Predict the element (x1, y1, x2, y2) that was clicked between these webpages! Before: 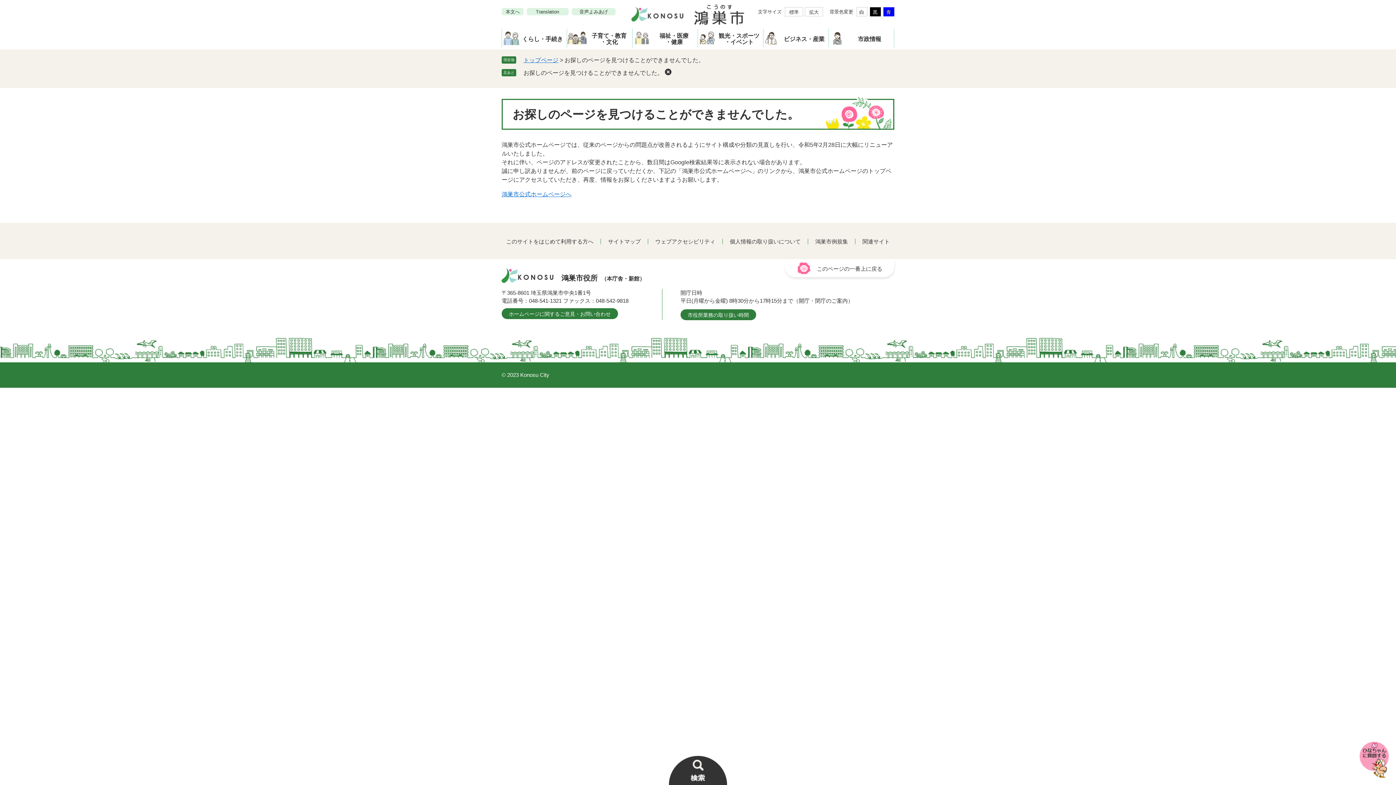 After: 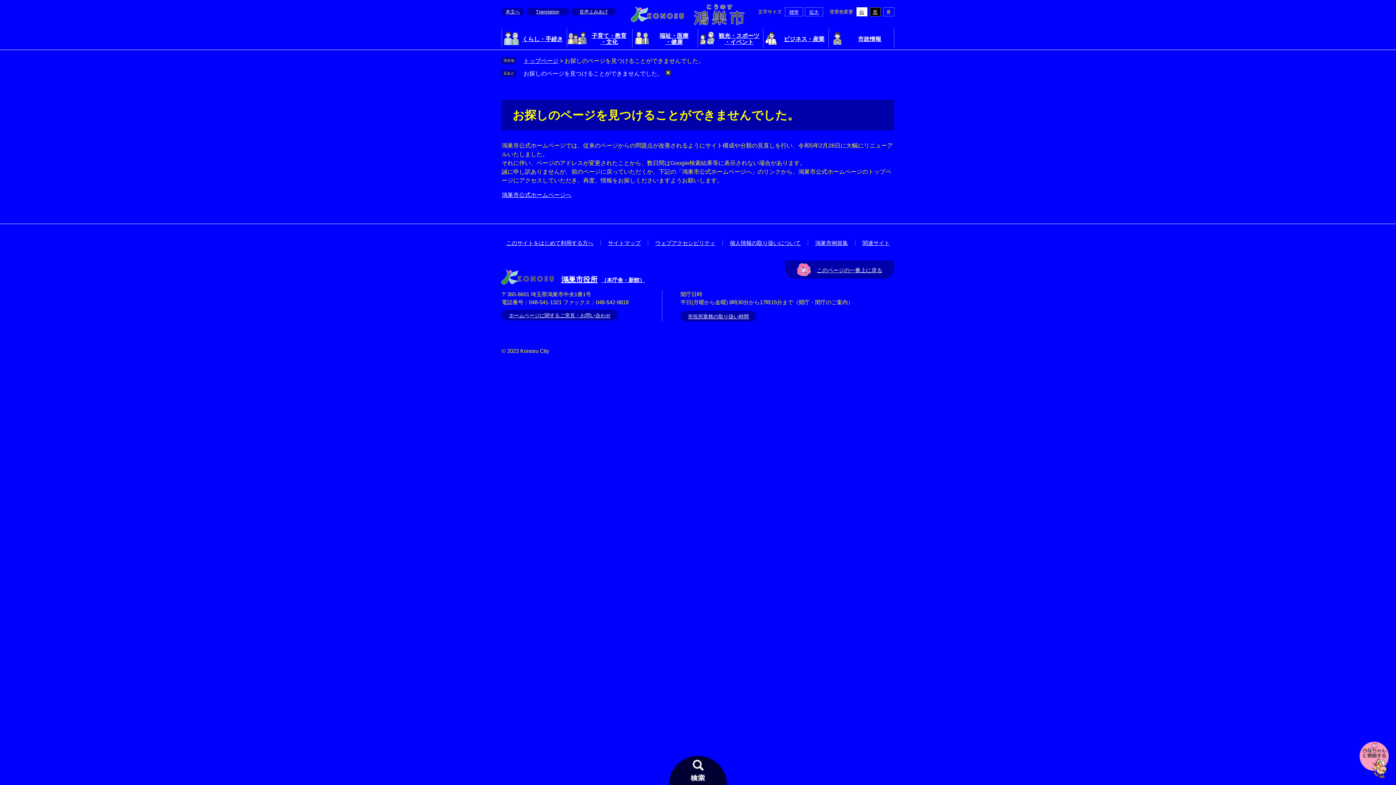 Action: bbox: (883, 7, 894, 16) label: 青